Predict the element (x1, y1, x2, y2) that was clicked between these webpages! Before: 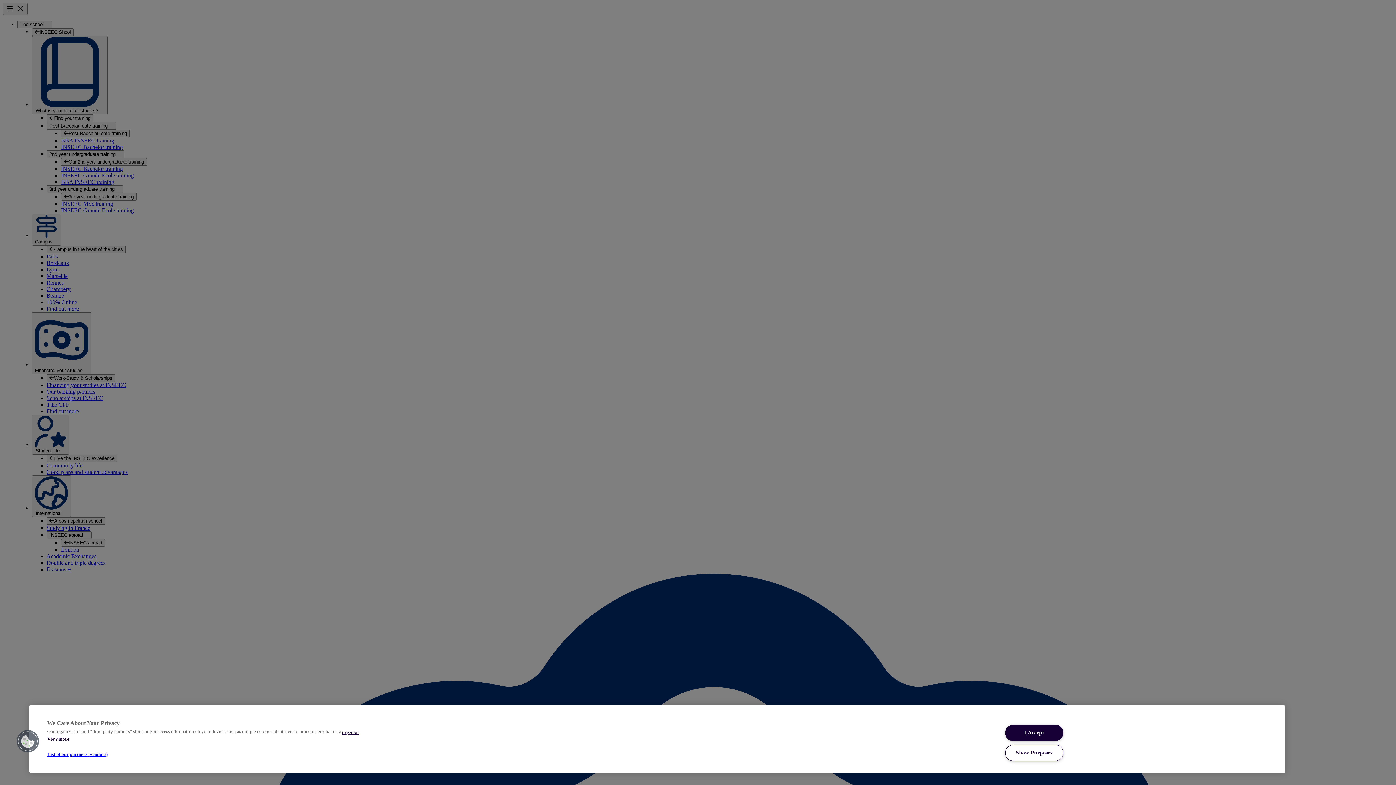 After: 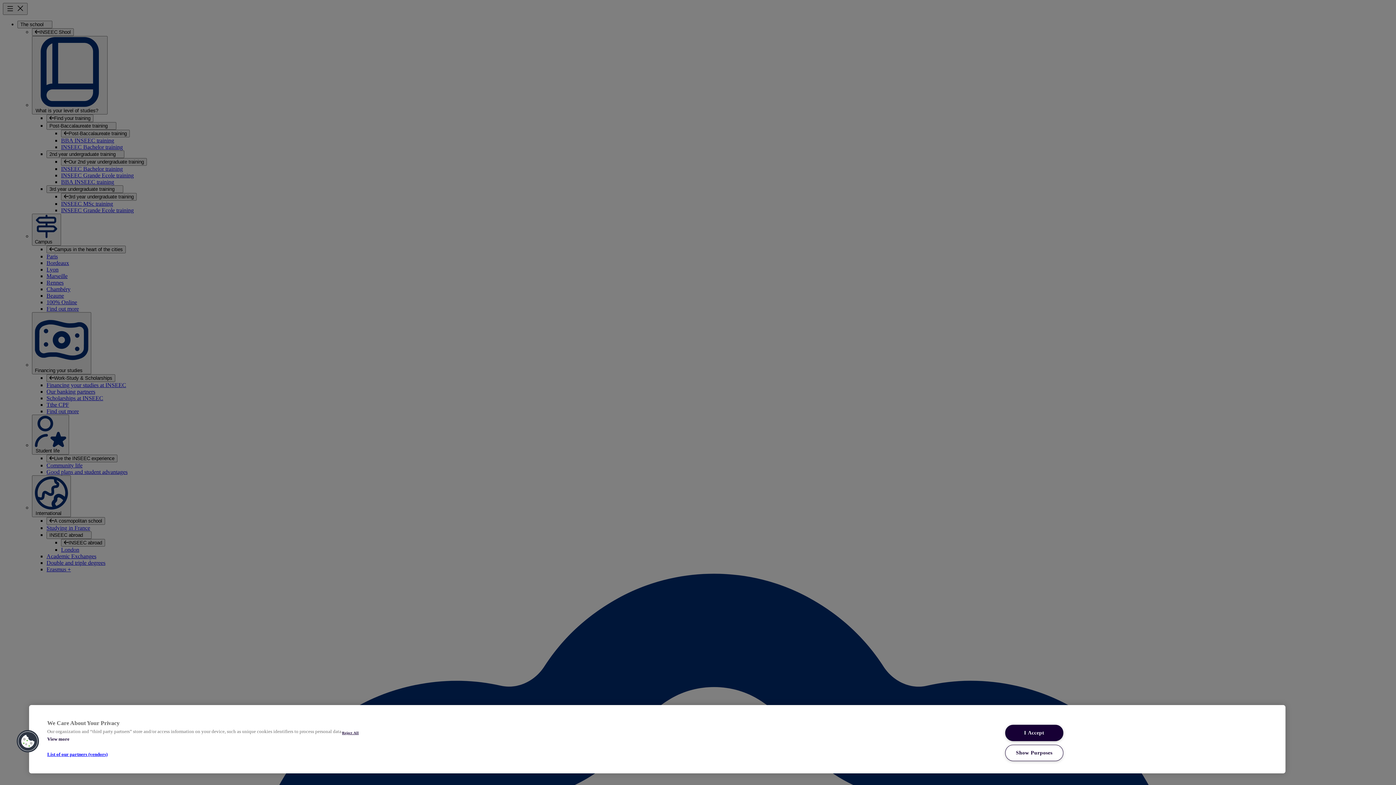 Action: bbox: (47, 752, 342, 757) label: List of our partners (vendors)